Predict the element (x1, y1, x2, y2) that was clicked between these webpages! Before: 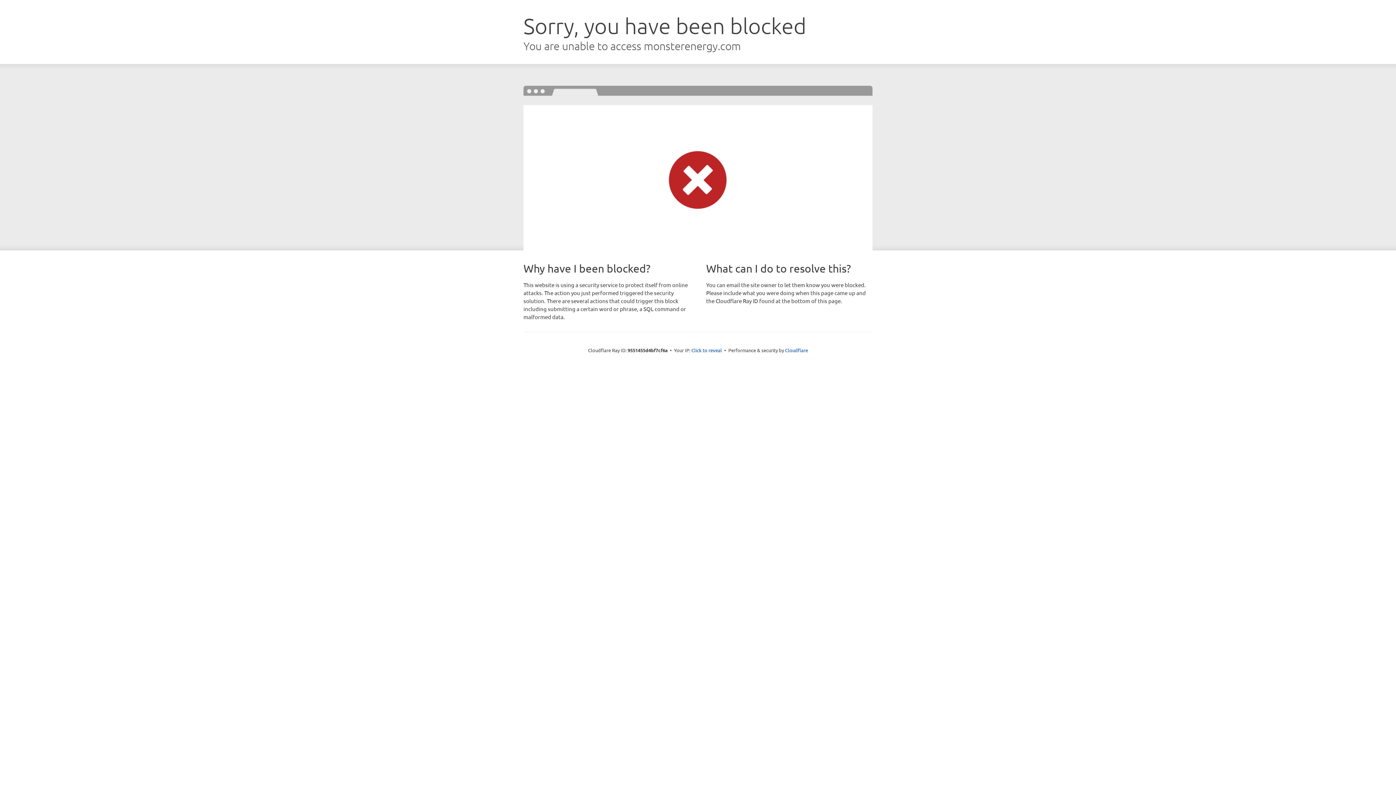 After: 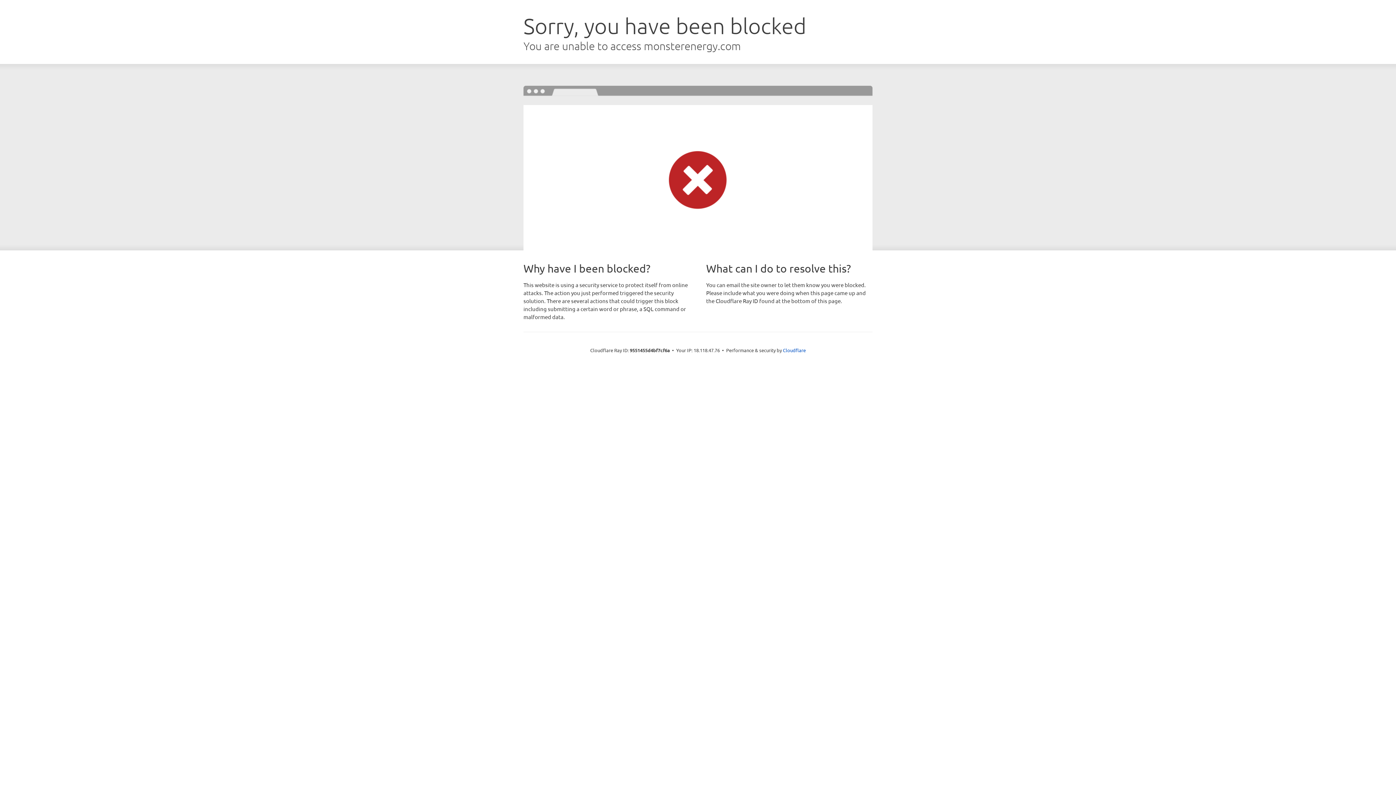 Action: label: Click to reveal bbox: (691, 346, 722, 353)